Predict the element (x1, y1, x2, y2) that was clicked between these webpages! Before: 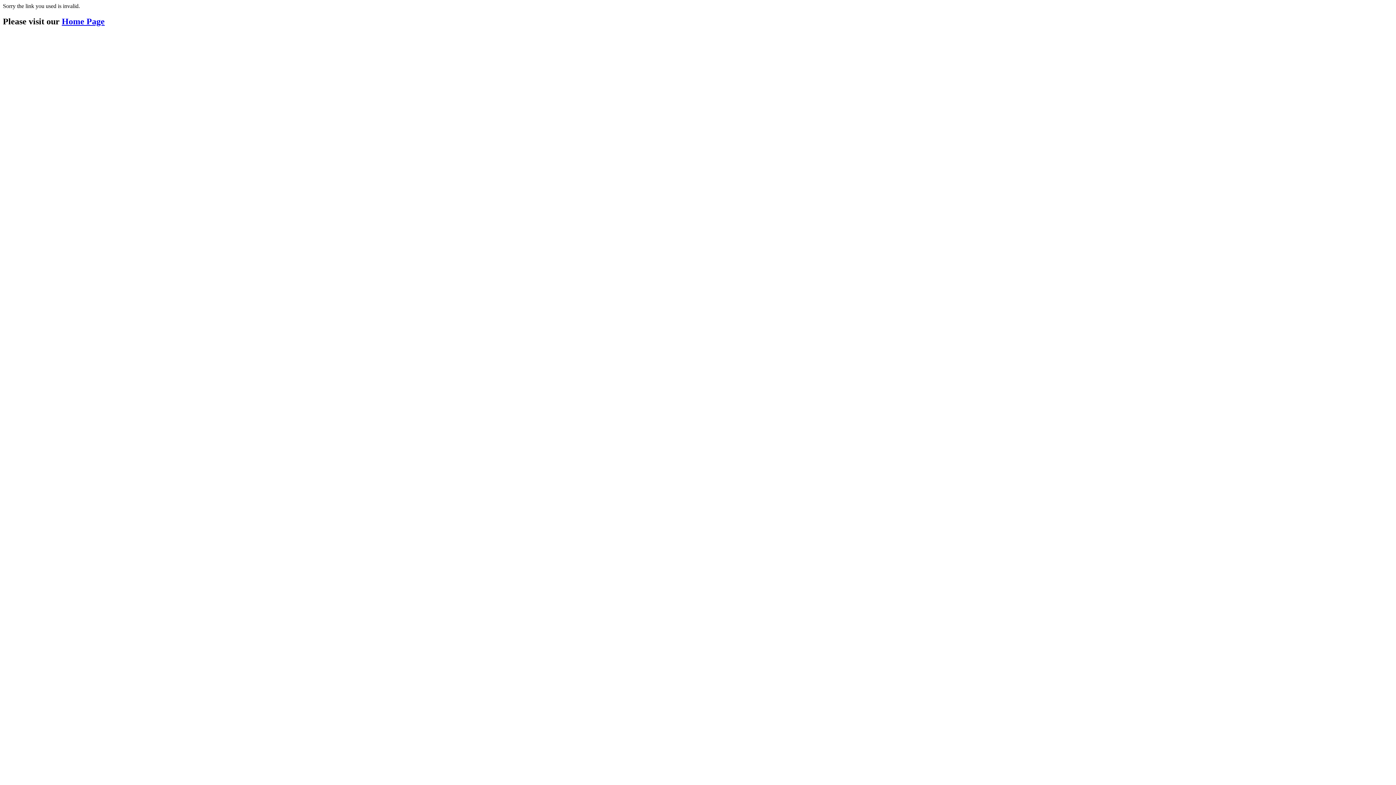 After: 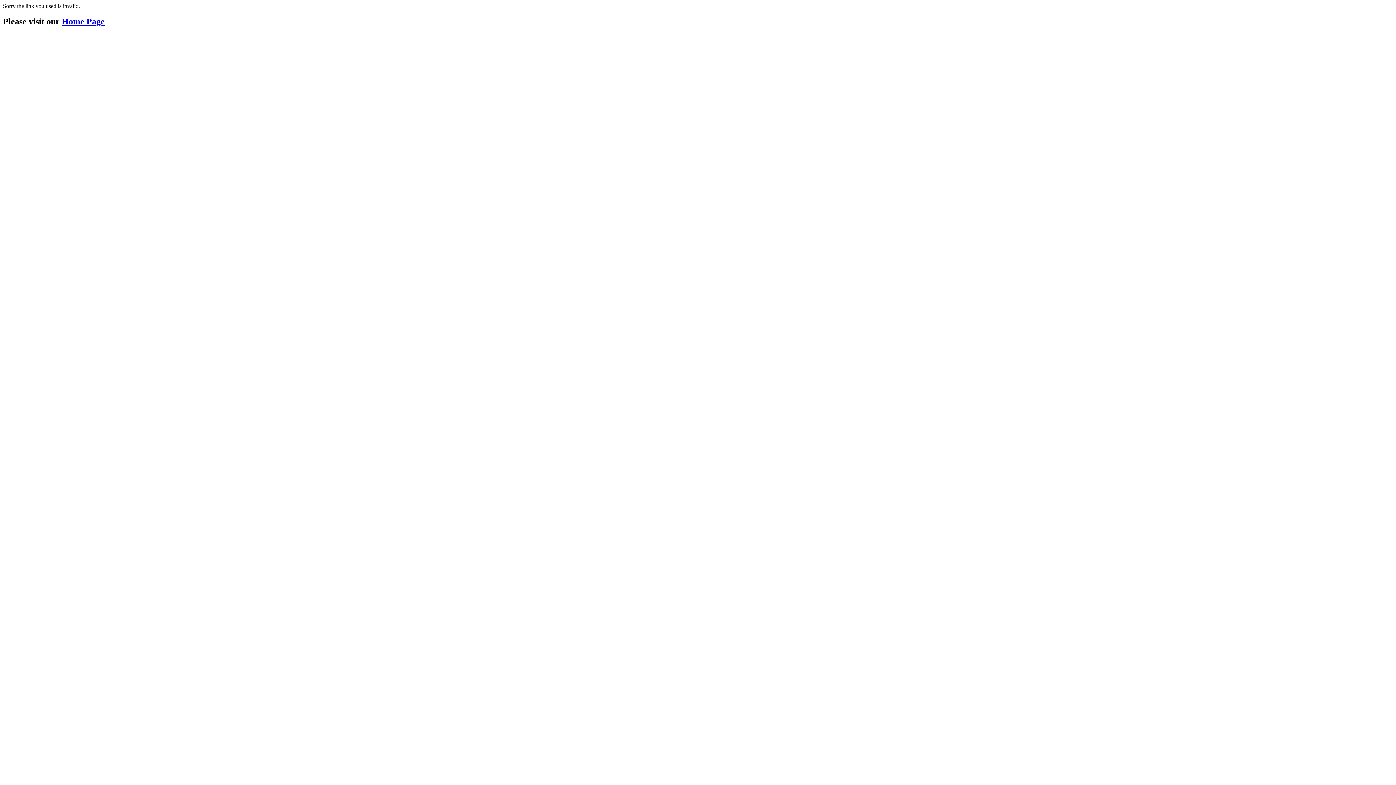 Action: label: Home Page bbox: (61, 16, 104, 26)